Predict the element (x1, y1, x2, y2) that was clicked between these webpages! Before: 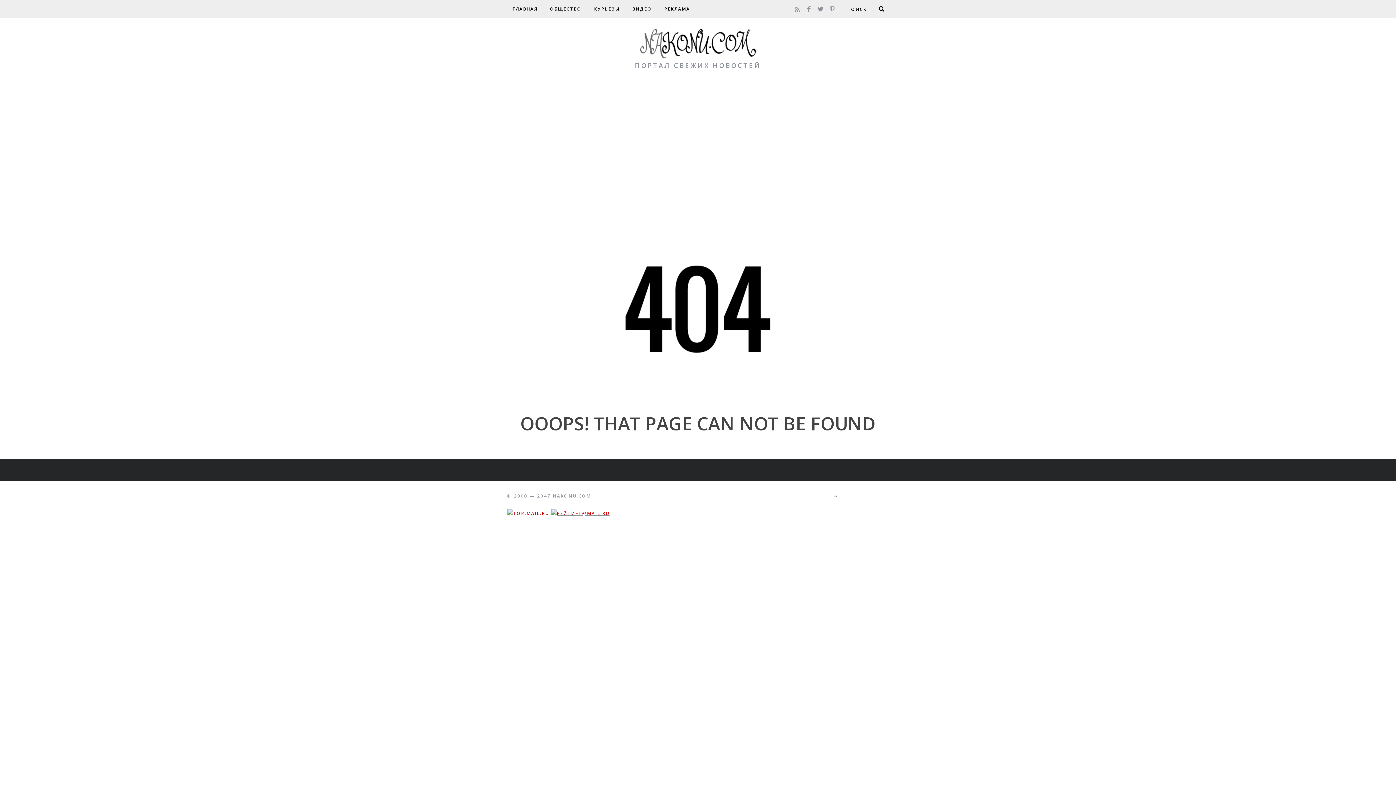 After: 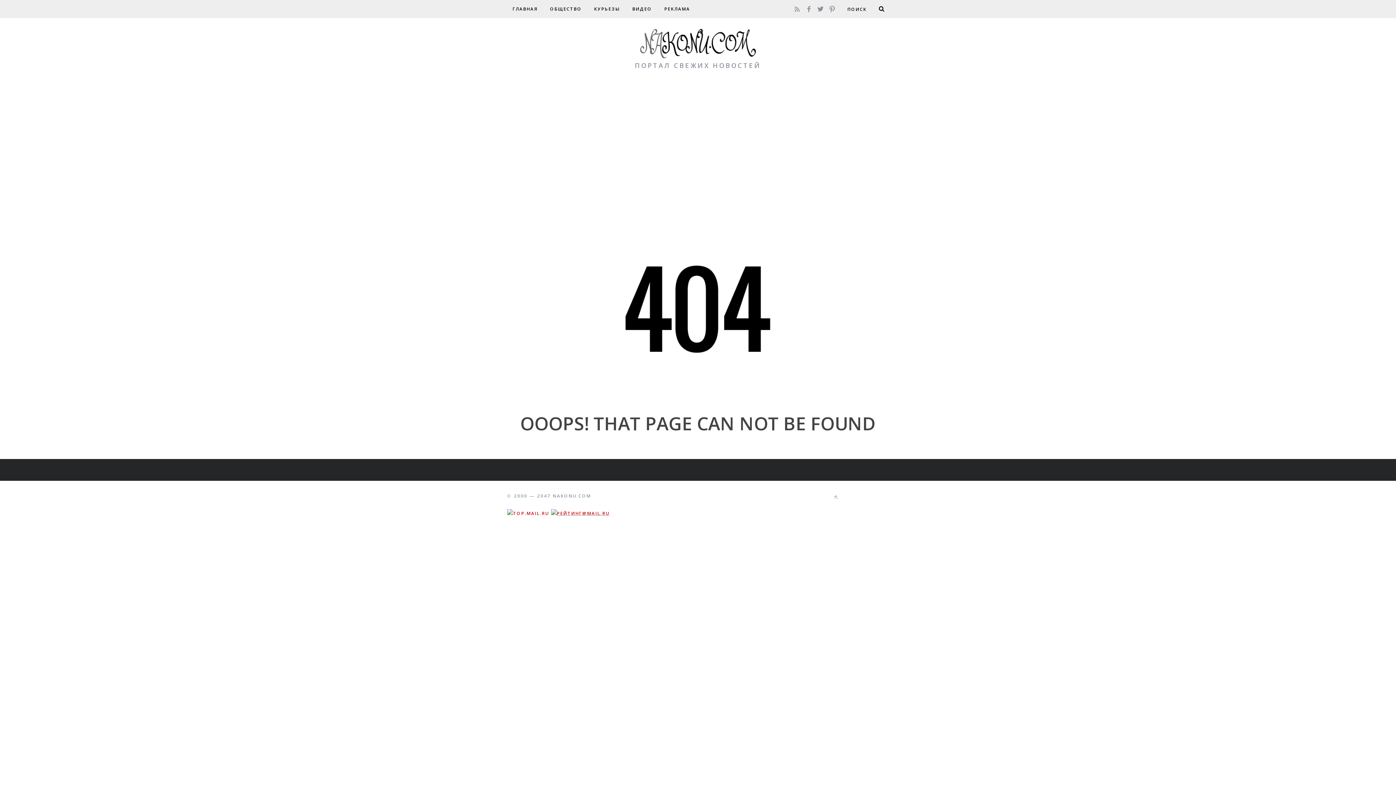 Action: bbox: (826, 1, 838, 13)